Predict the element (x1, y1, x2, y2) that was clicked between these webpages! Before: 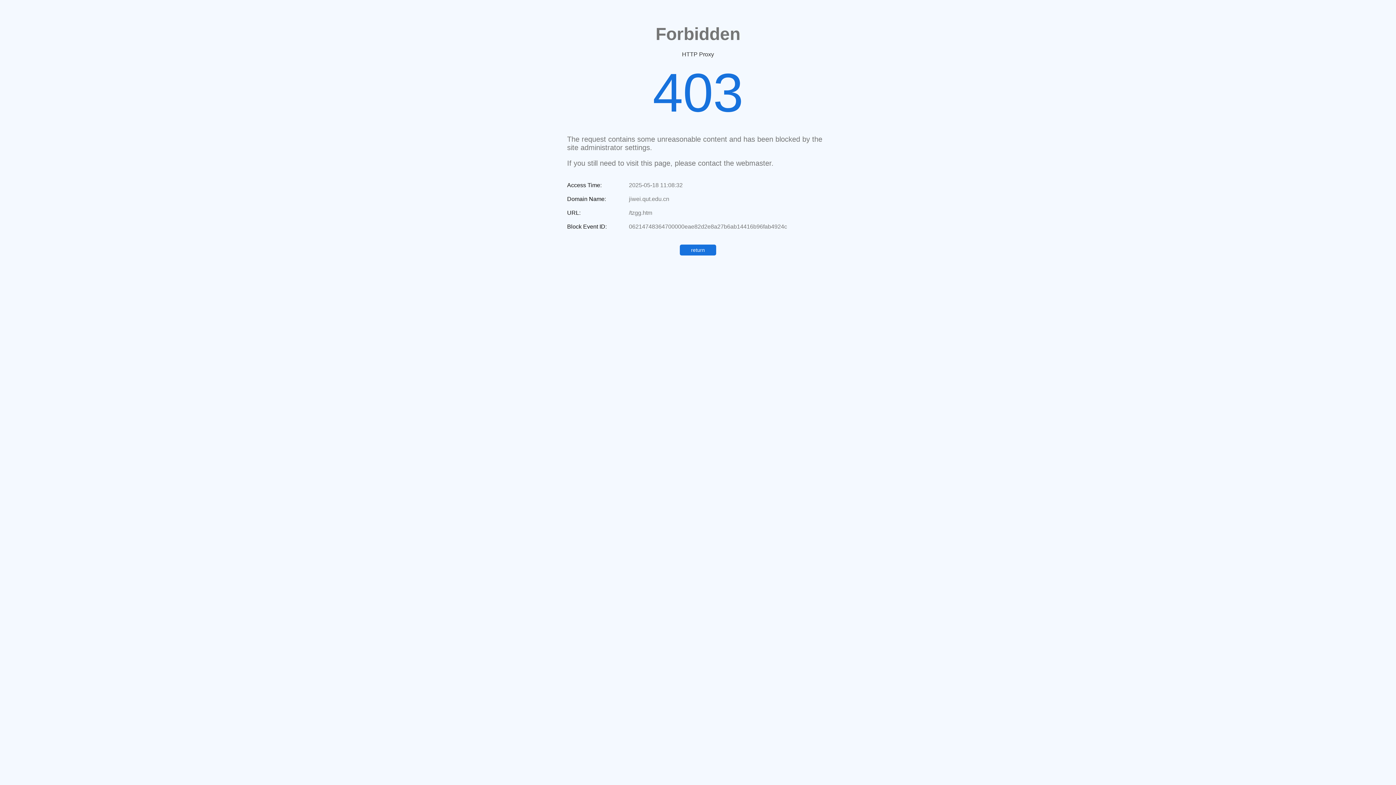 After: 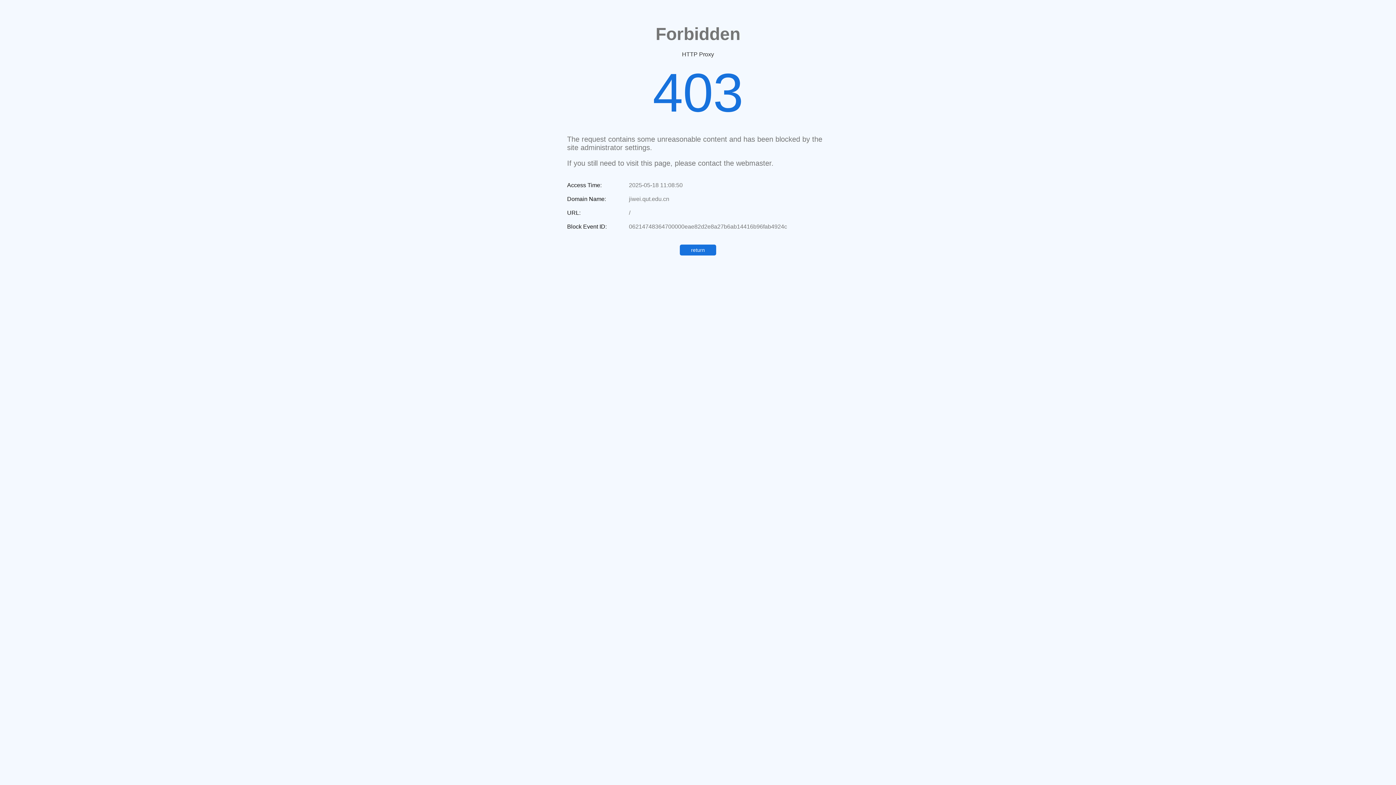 Action: bbox: (680, 244, 716, 255) label: return